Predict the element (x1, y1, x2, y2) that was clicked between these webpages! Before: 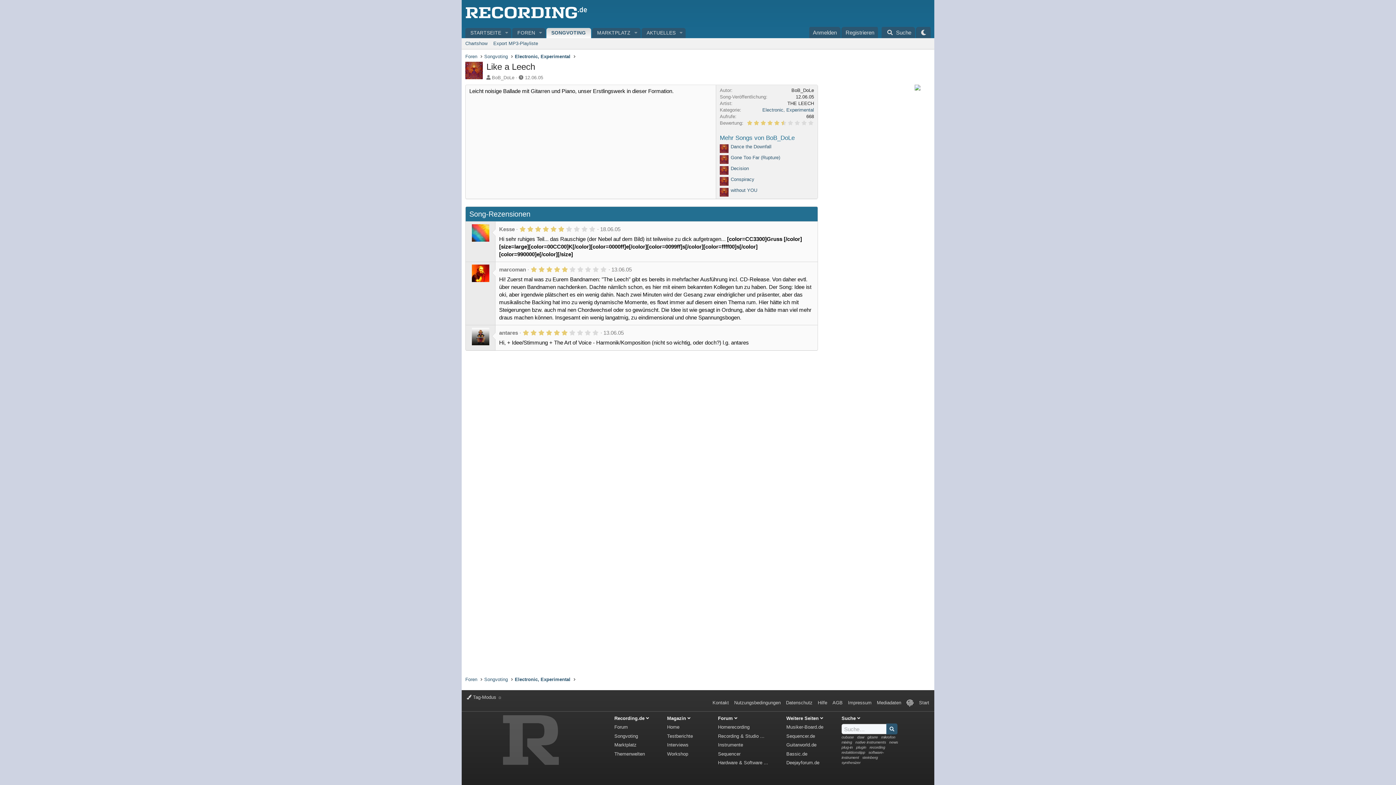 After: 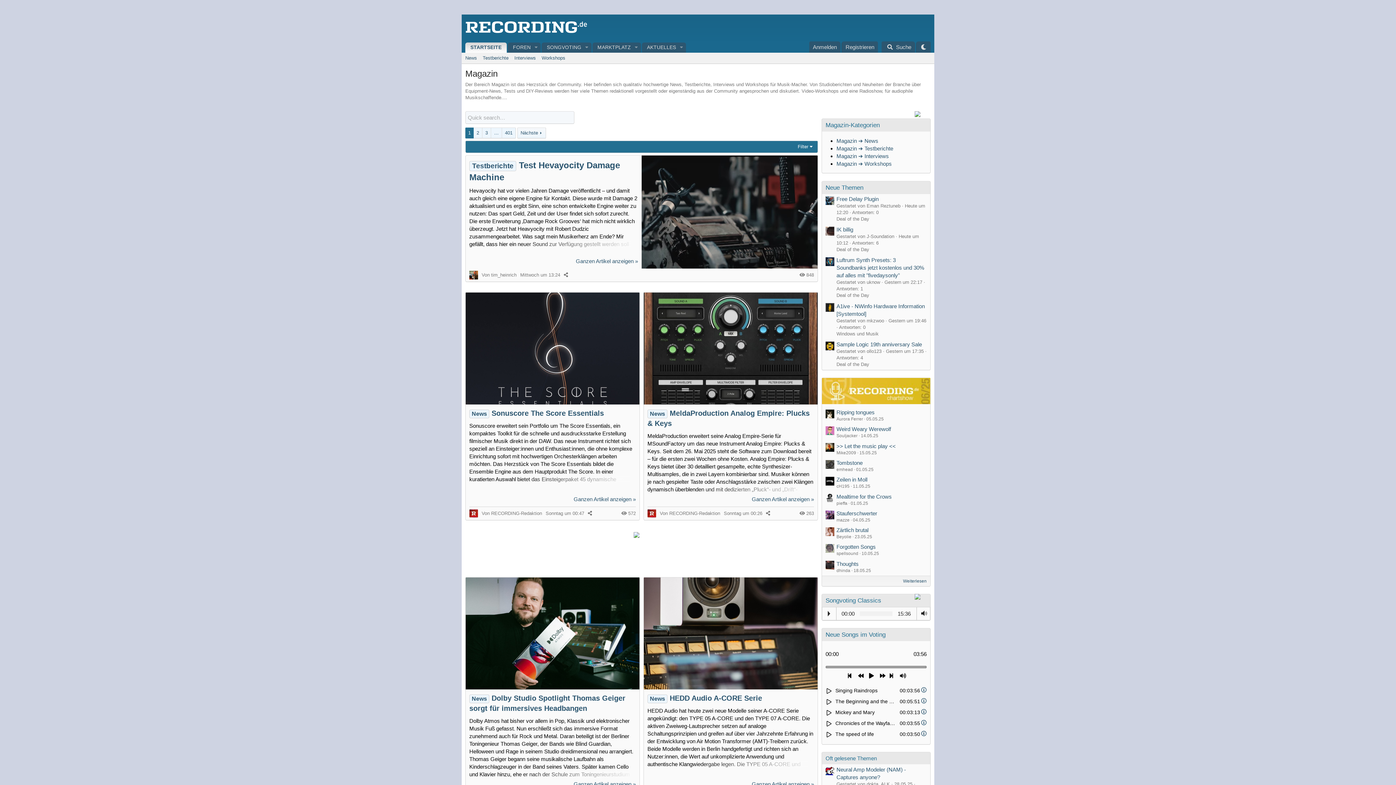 Action: bbox: (465, 14, 587, 20)